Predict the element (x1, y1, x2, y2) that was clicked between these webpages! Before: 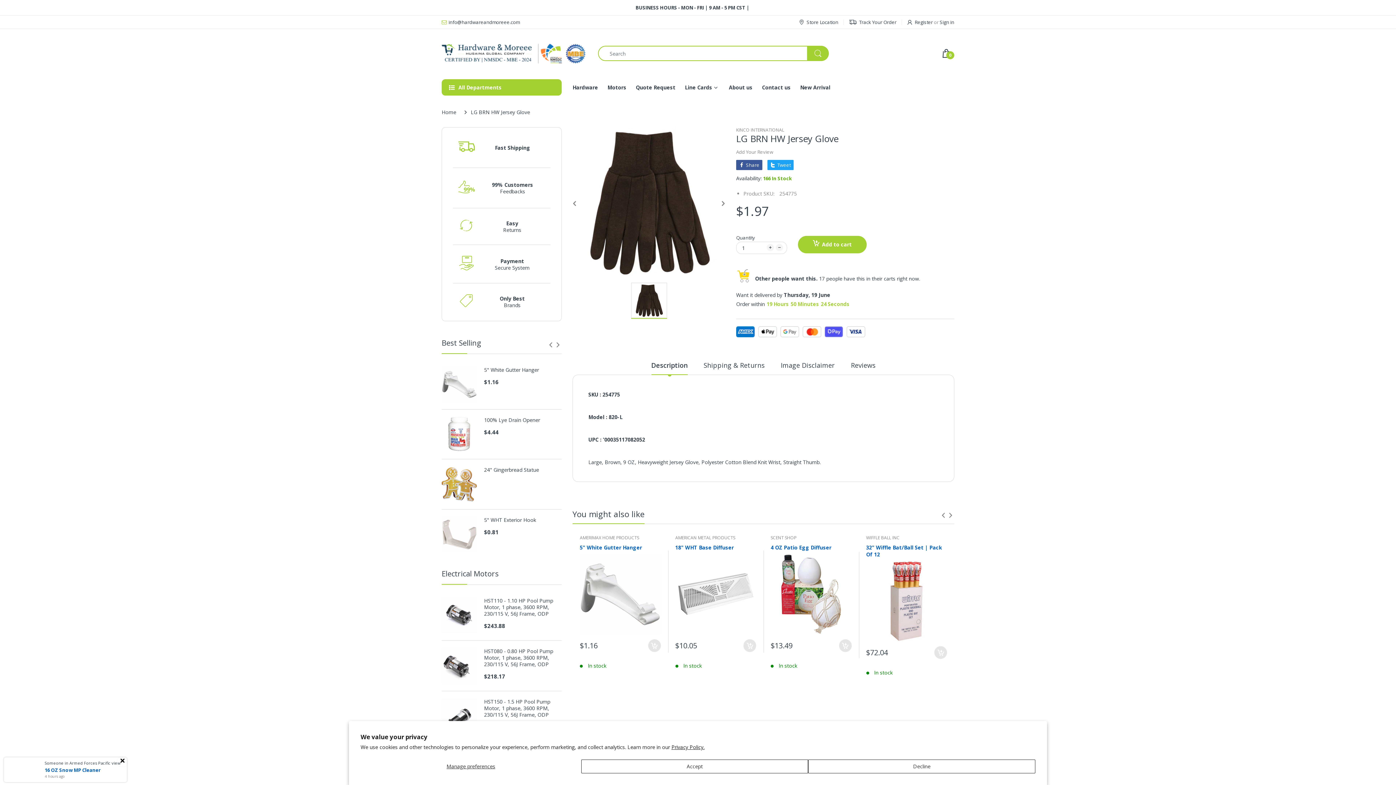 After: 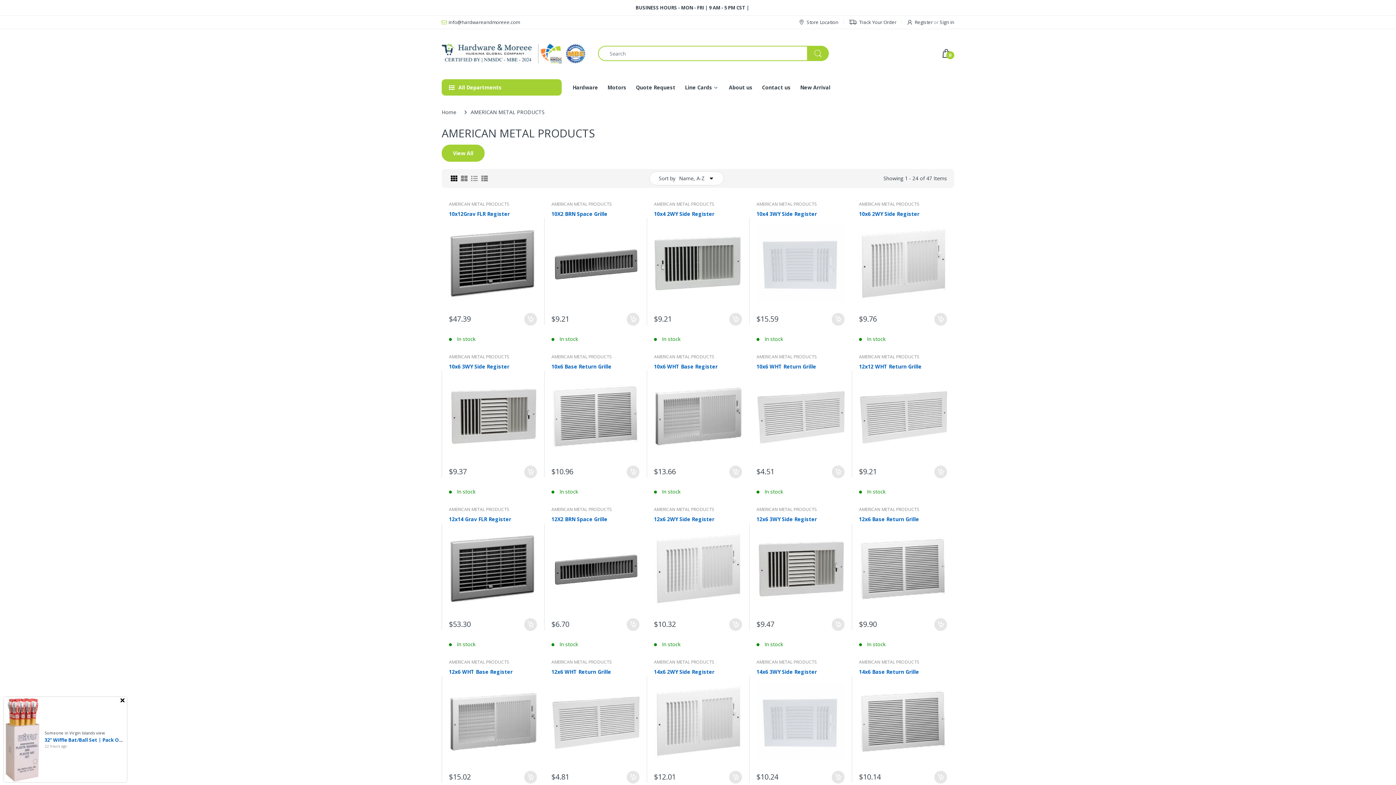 Action: bbox: (675, 534, 735, 541) label: AMERICAN METAL PRODUCTS